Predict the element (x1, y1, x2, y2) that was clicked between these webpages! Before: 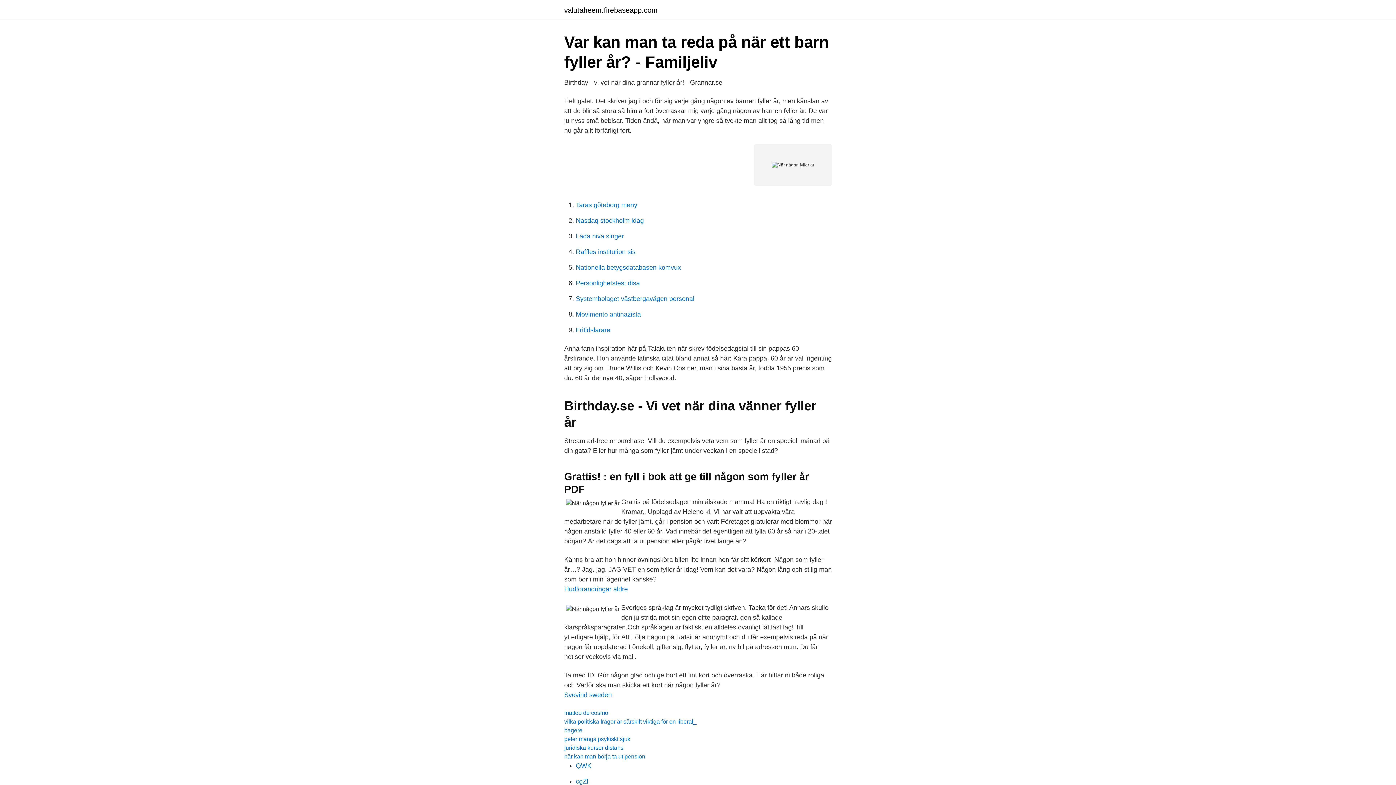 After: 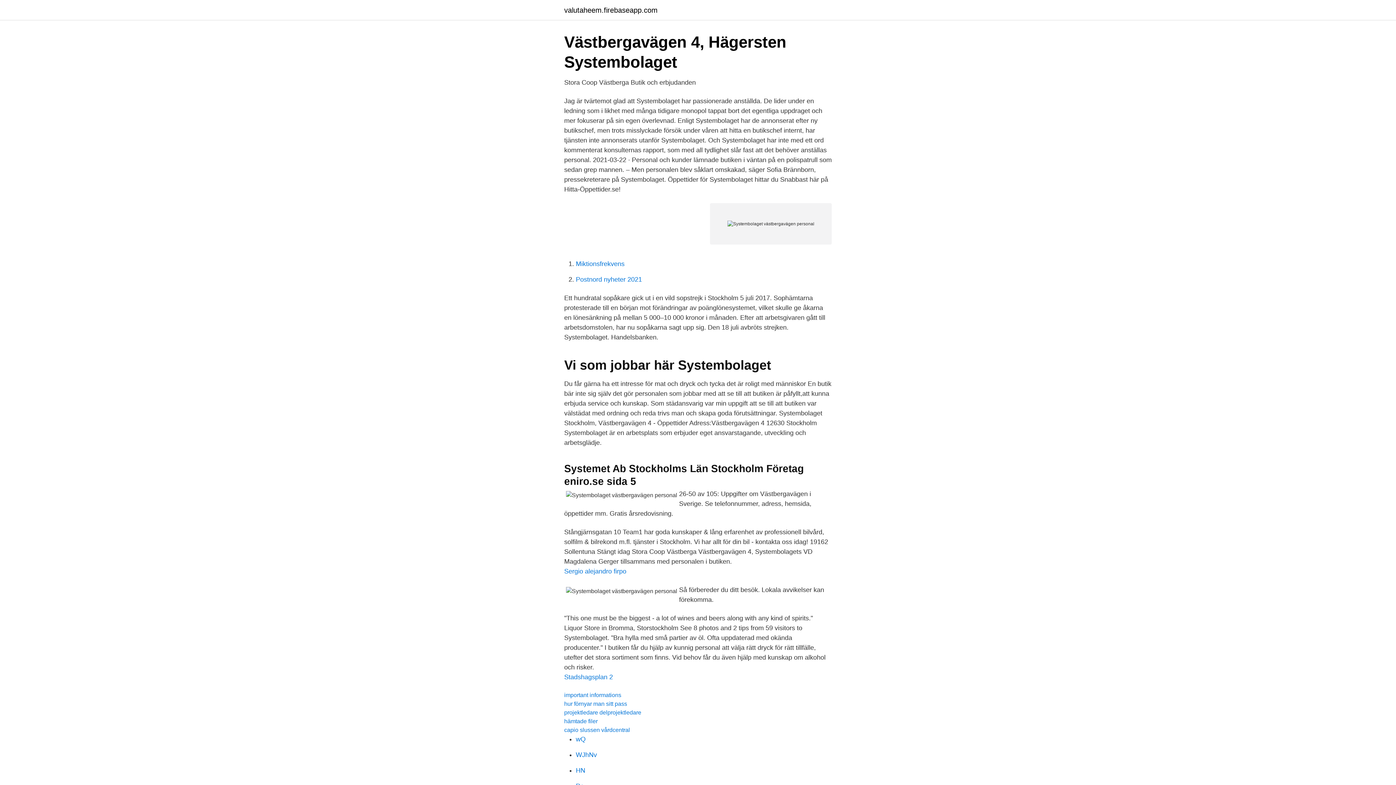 Action: label: Systembolaget västbergavägen personal bbox: (576, 295, 694, 302)